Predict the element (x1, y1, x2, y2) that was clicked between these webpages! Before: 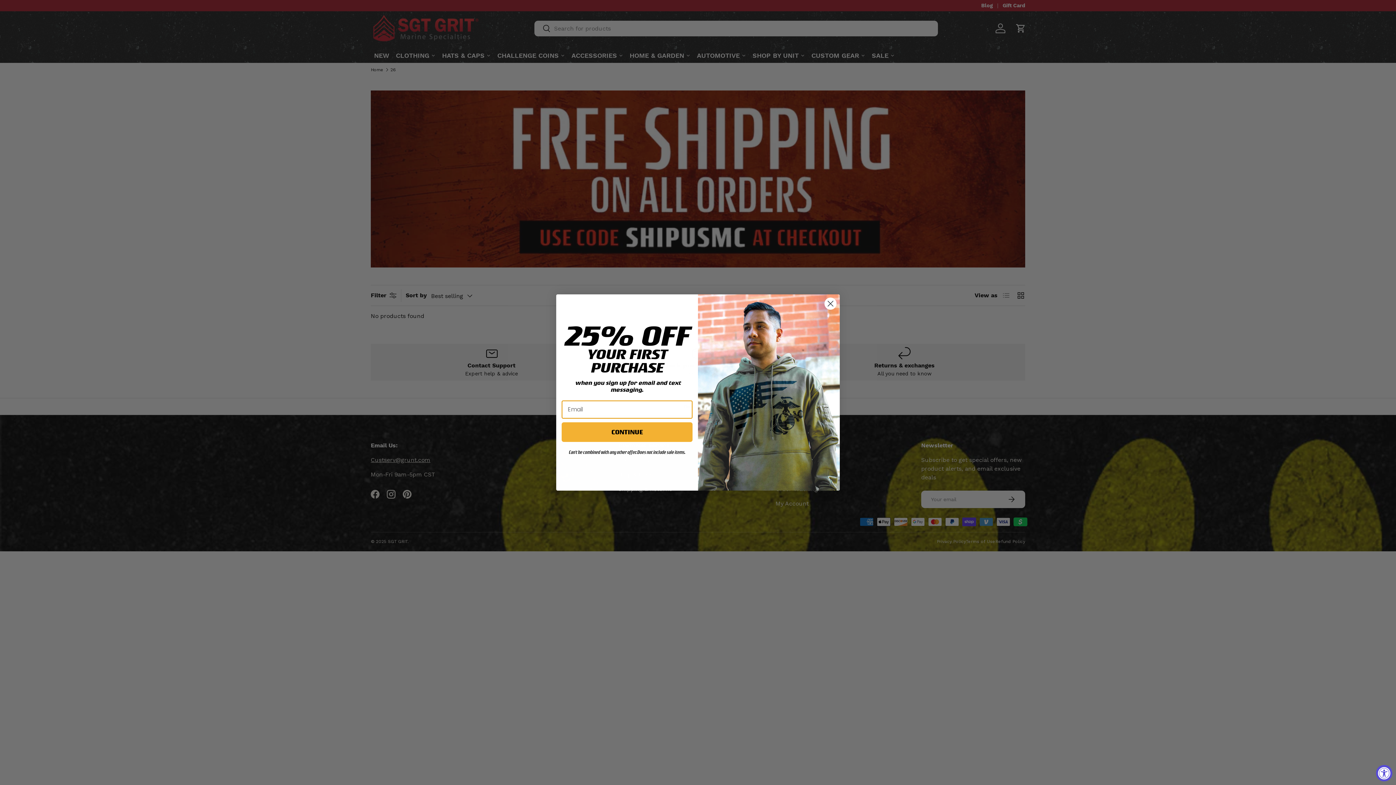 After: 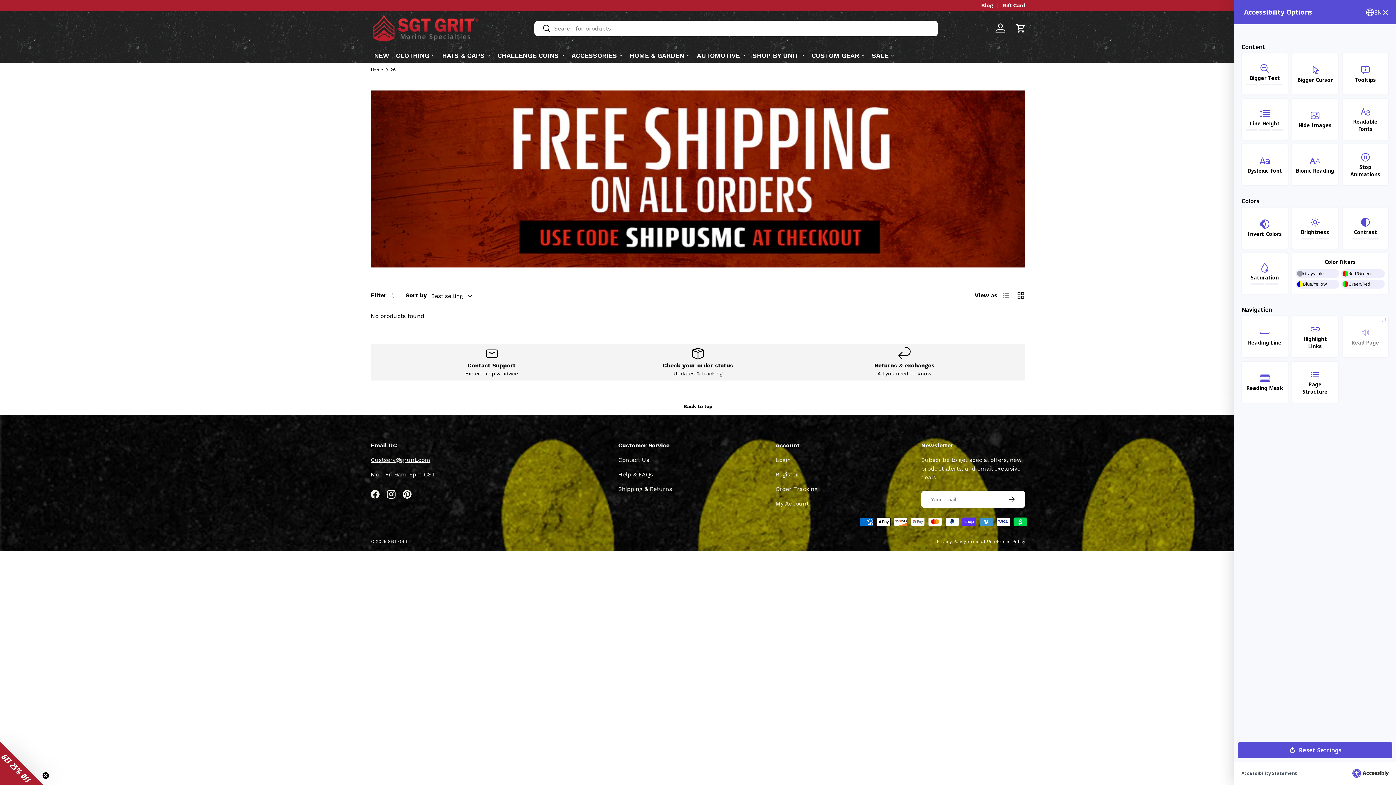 Action: label: Accessibility Widget, click to open bbox: (1376, 765, 1392, 781)